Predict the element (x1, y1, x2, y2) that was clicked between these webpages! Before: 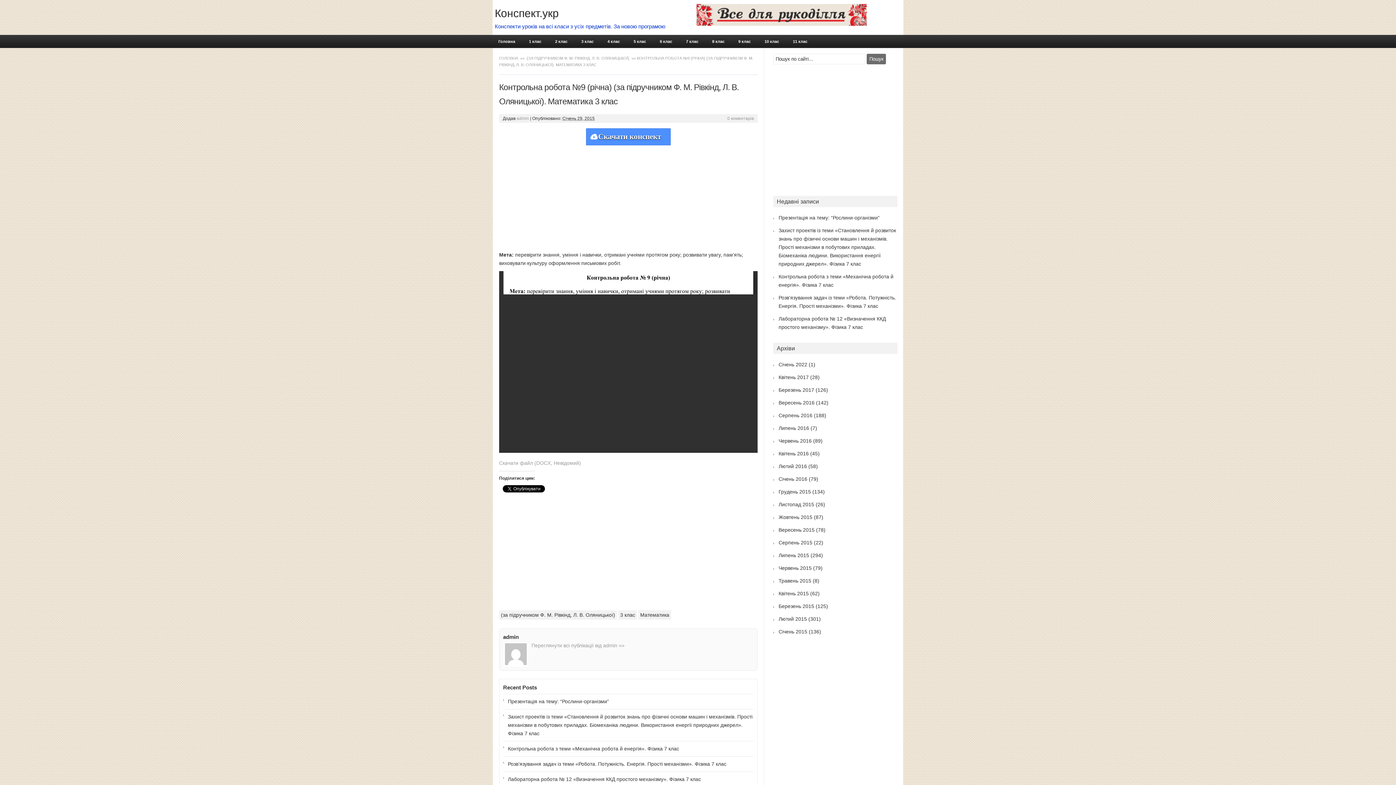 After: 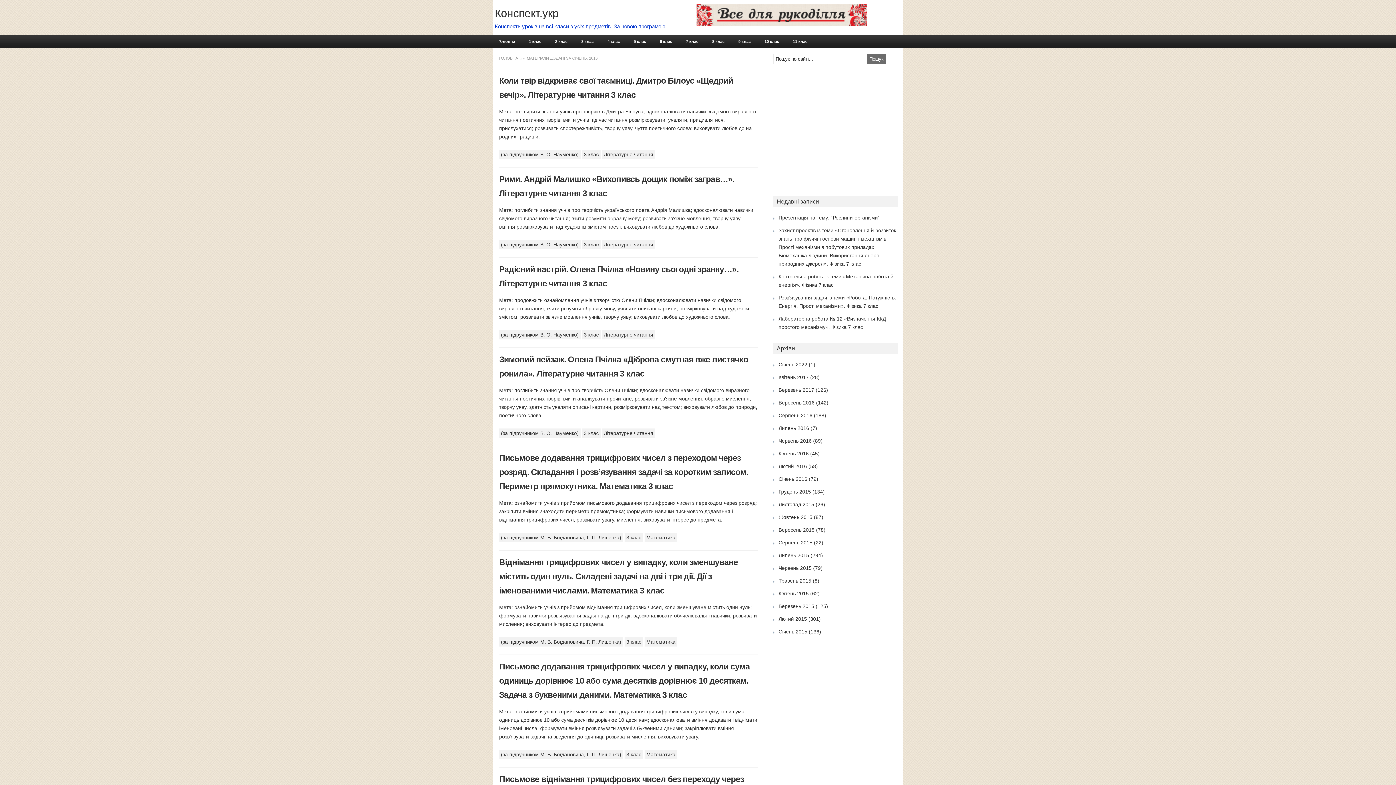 Action: label: Січень 2016 bbox: (778, 476, 807, 482)